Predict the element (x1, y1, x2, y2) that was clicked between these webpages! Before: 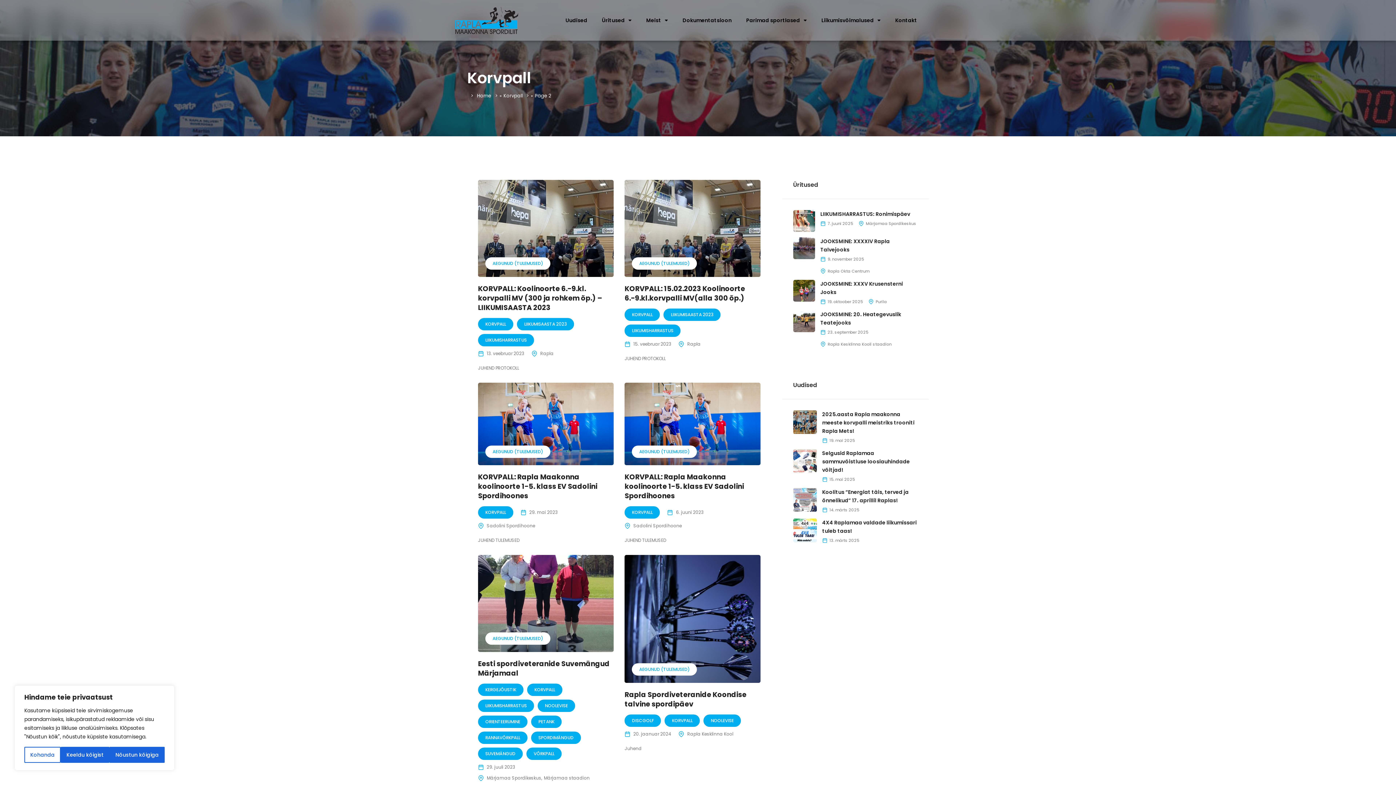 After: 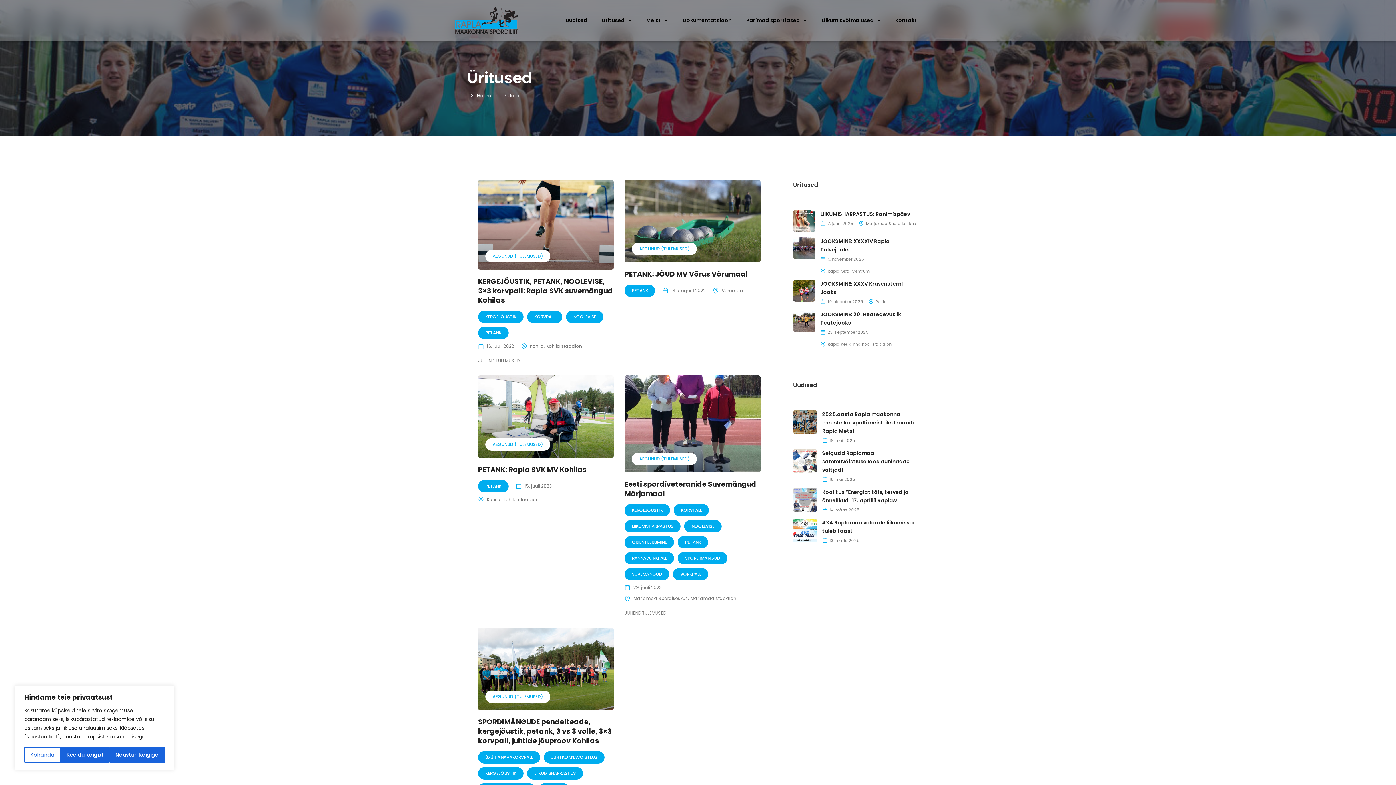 Action: label: PETANK bbox: (538, 718, 554, 725)